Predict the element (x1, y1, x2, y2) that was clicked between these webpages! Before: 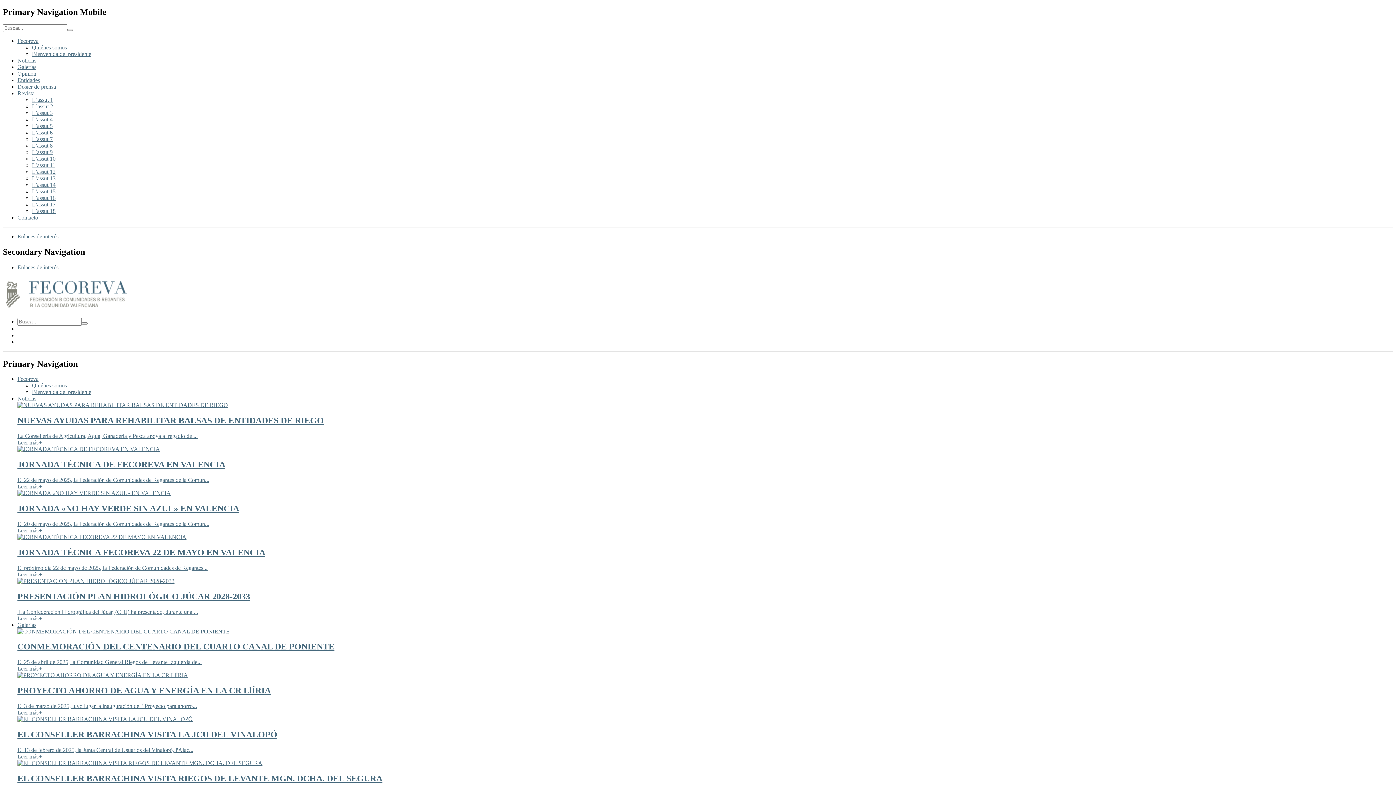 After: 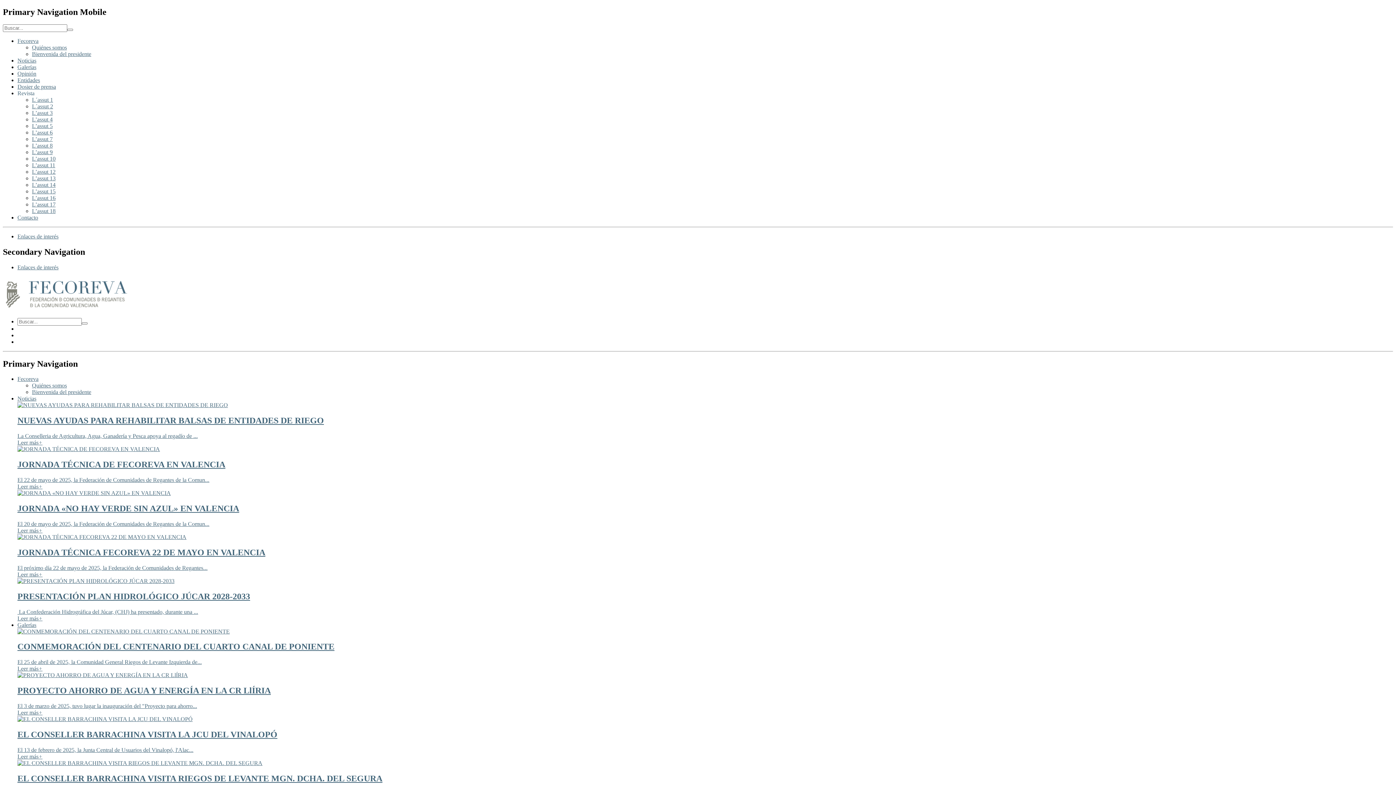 Action: label: EL CONSELLER BARRACHINA VISITA LA JCU DEL VINALOPÓ
El 13 de febrero de 2025, la Junta Central de Usuarios del Vinalopó, l'Alac...
Leer más+ bbox: (17, 716, 1393, 760)